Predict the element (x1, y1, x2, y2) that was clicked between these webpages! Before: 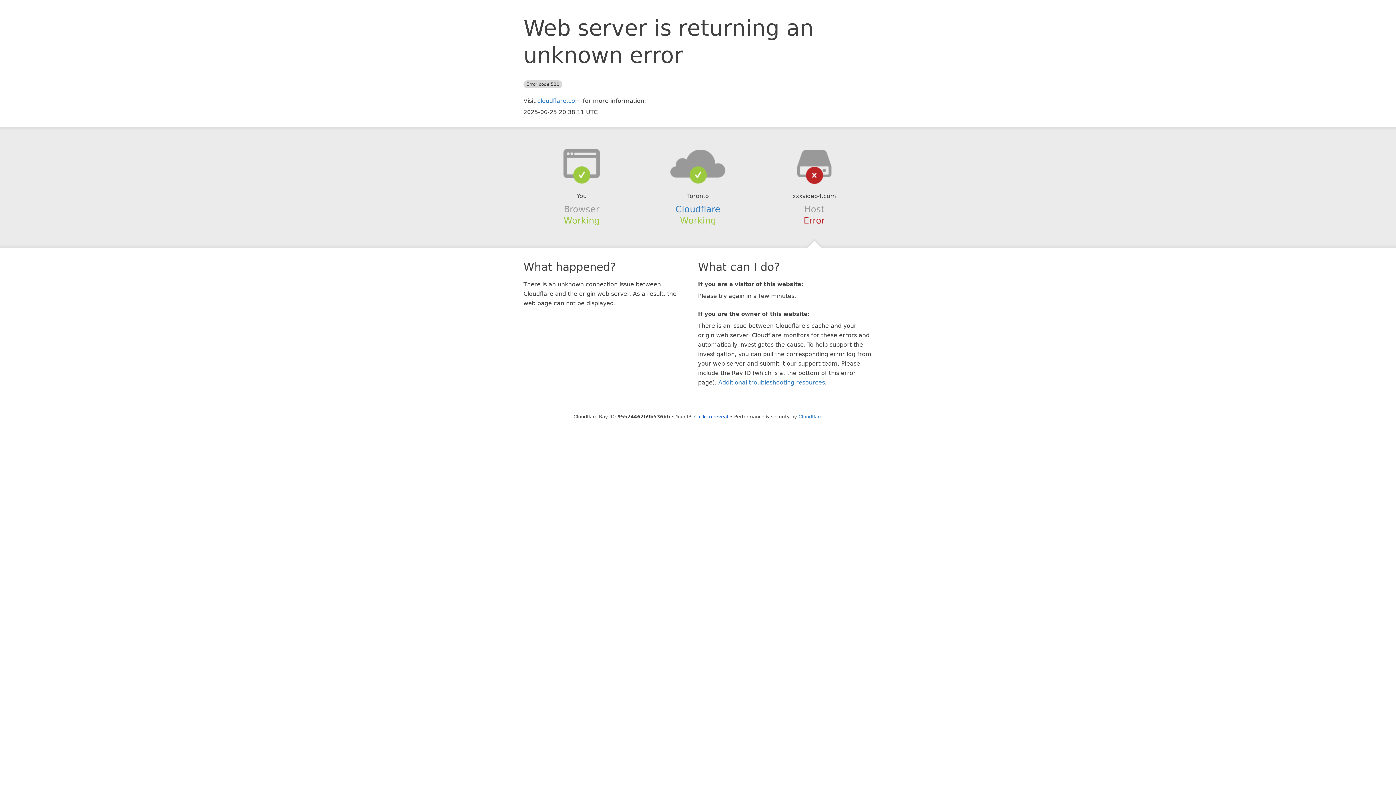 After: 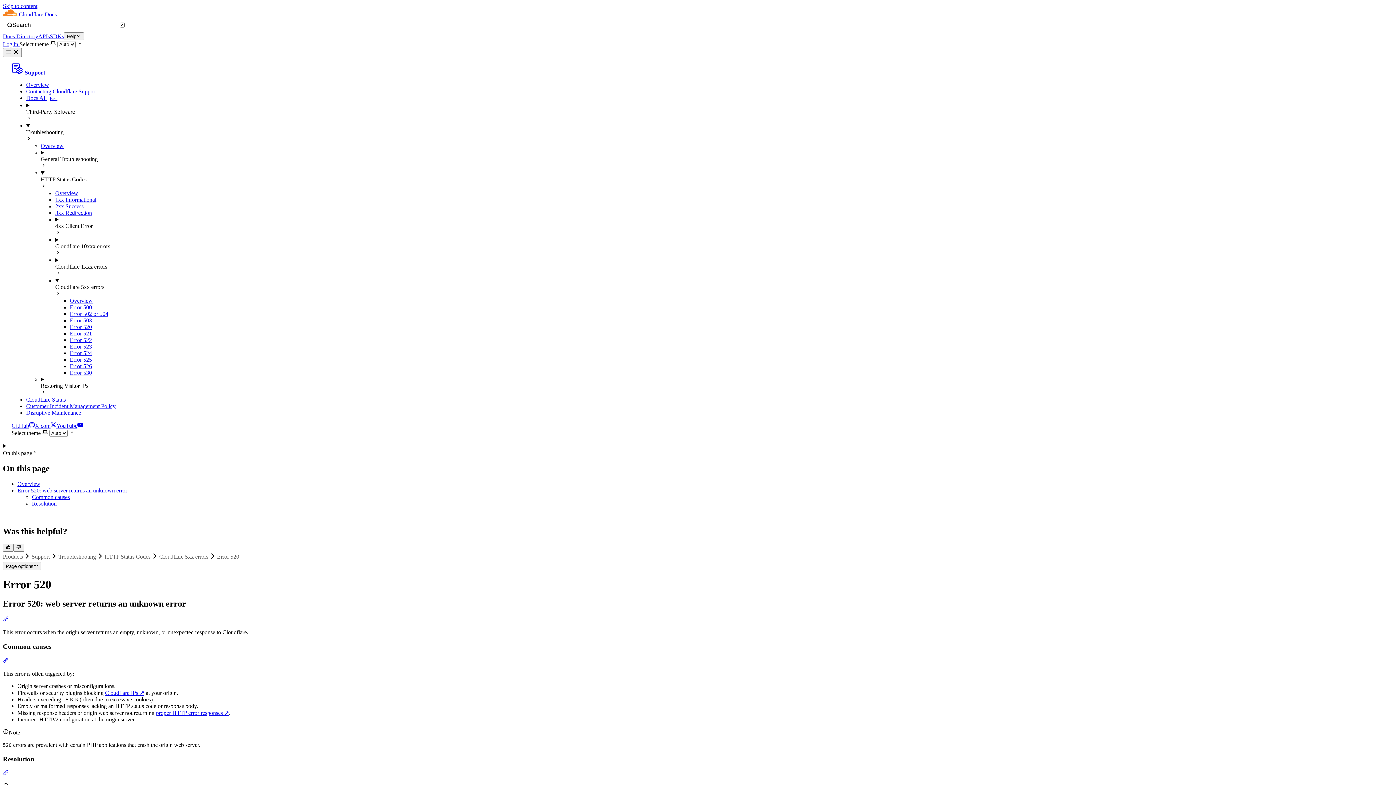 Action: bbox: (718, 379, 825, 386) label: Additional troubleshooting resources